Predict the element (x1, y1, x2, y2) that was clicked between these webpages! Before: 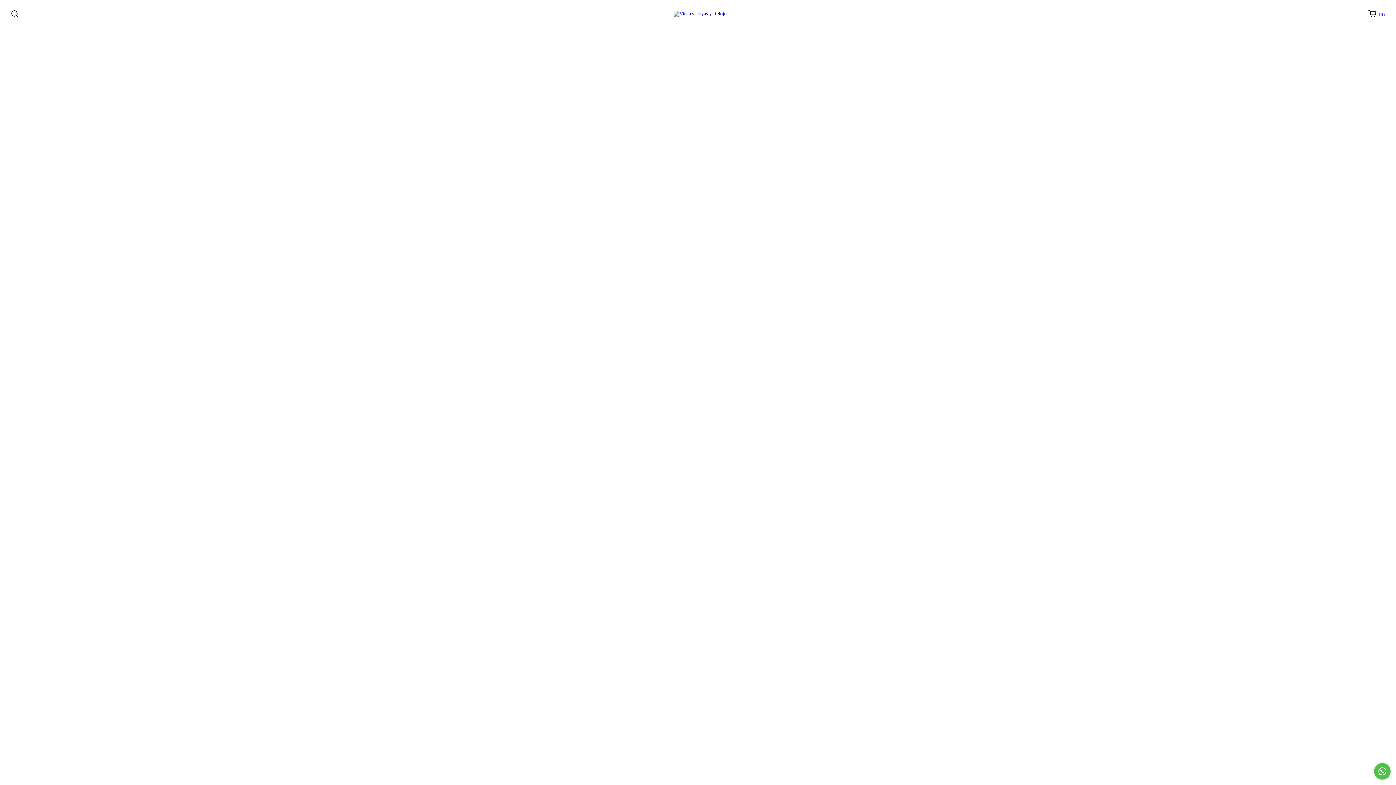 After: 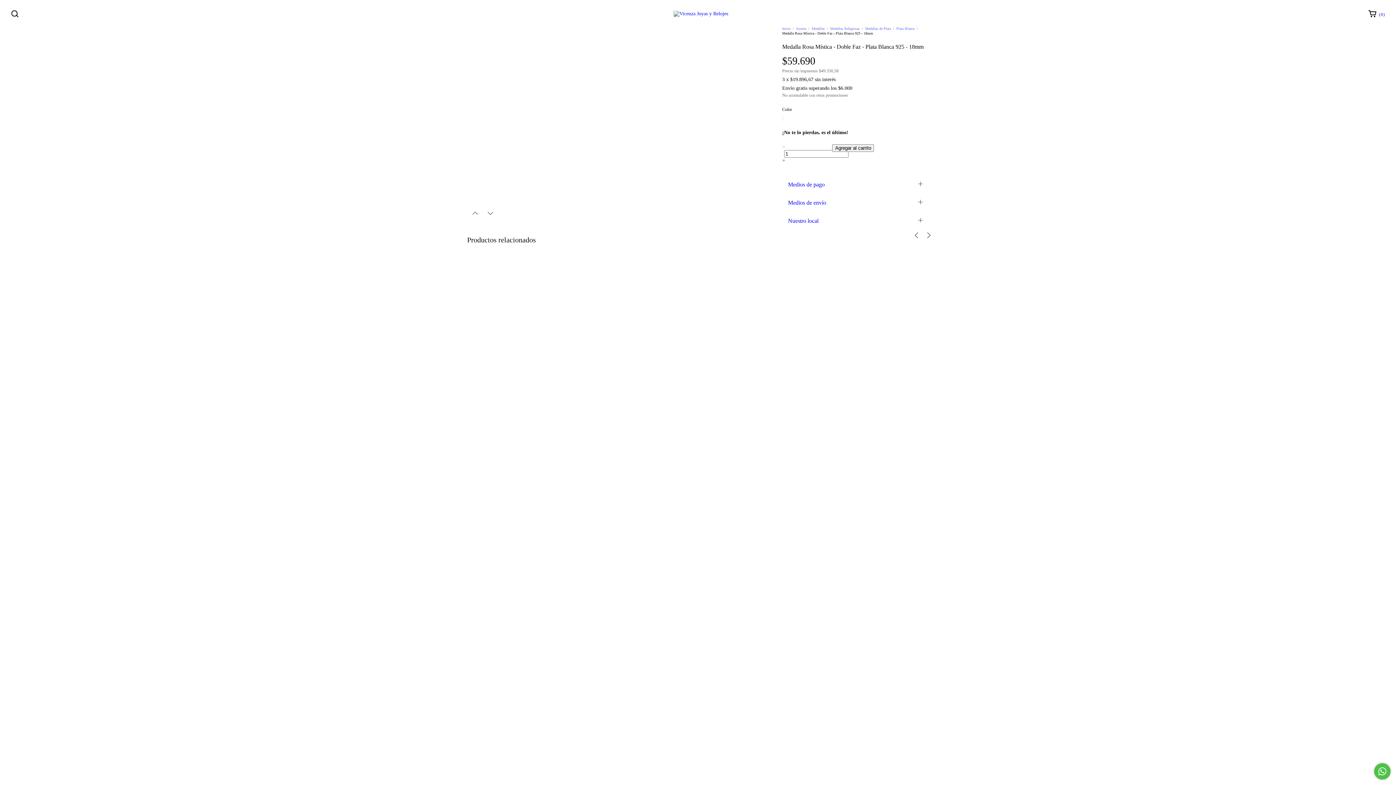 Action: bbox: (587, 492, 690, 513) label: Medalla Rosa Mística - Doble Faz - Plata Blanca 925 - 18mm